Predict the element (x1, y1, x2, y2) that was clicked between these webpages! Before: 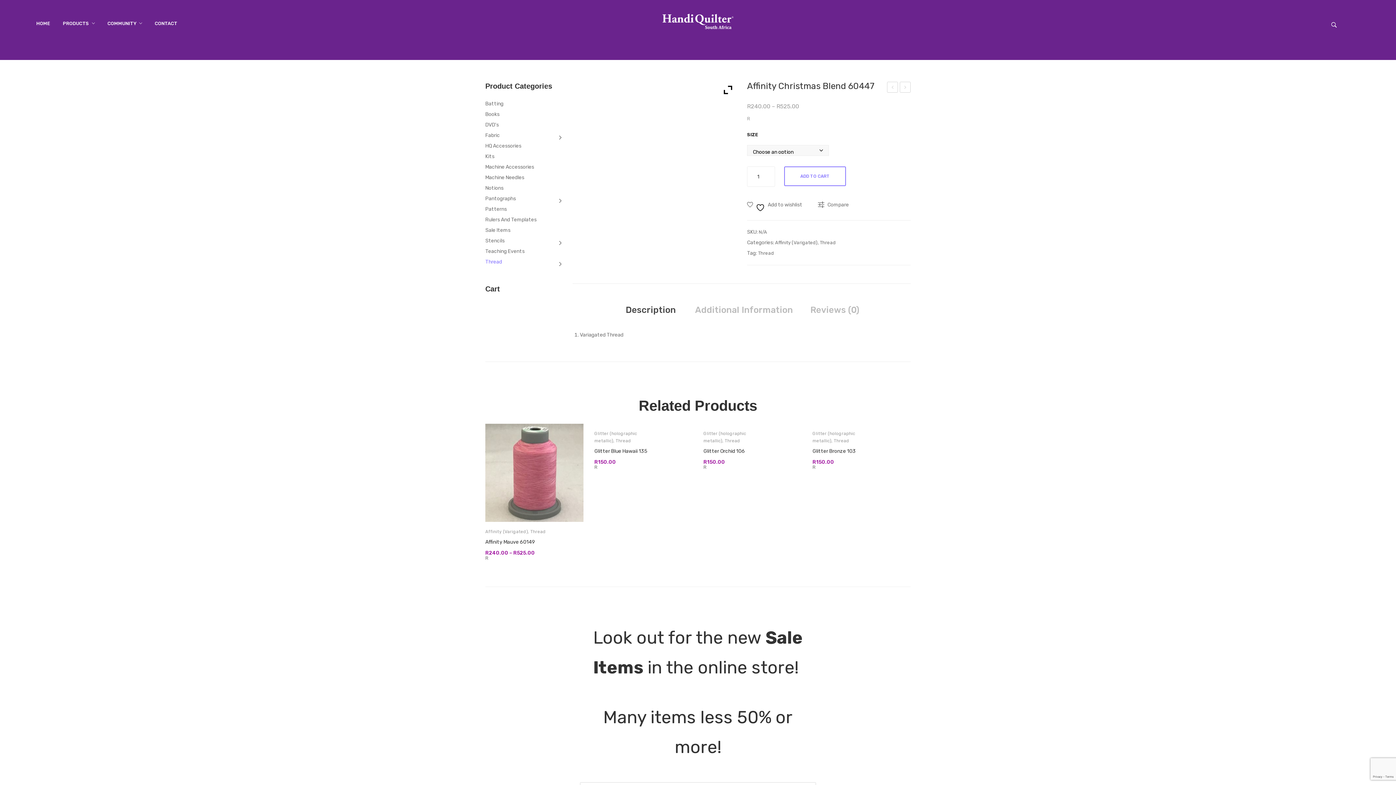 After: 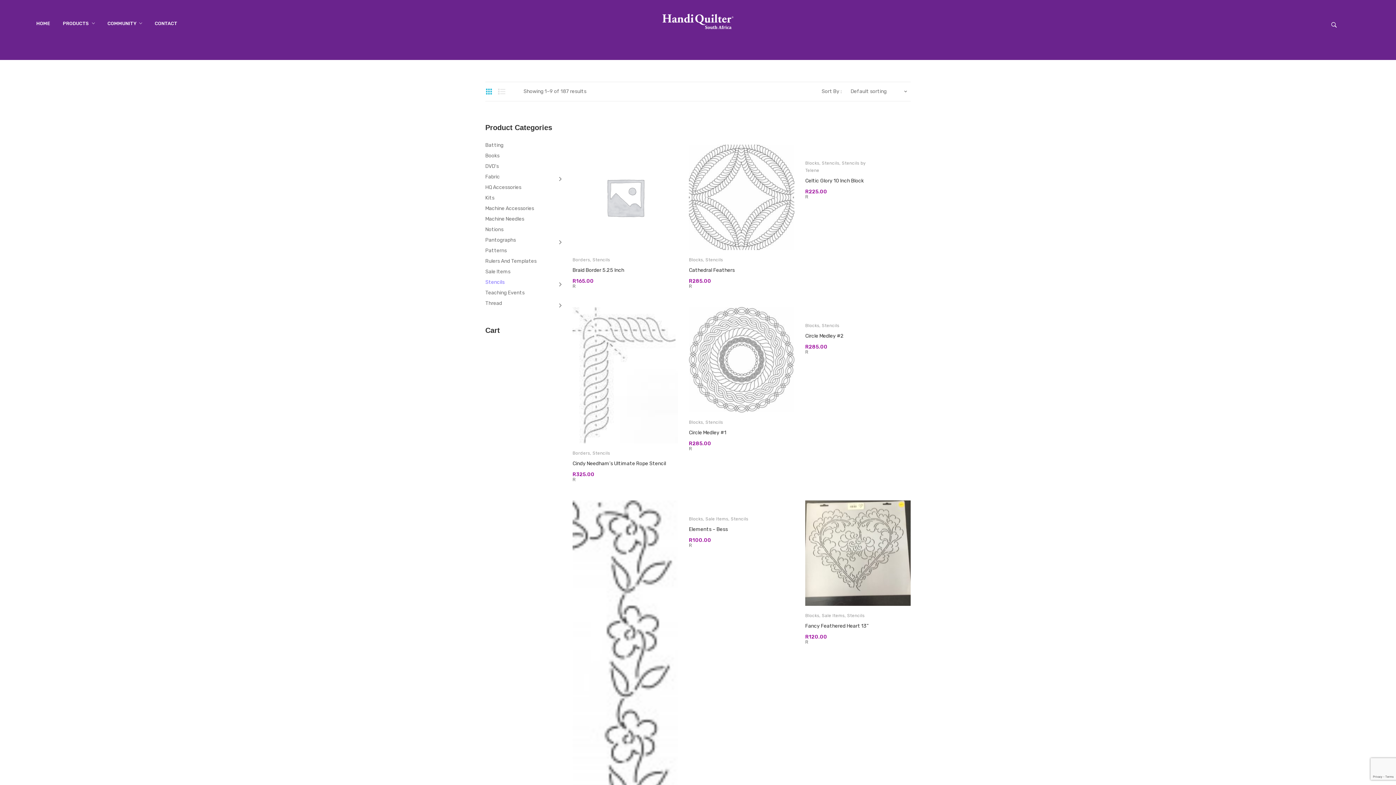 Action: bbox: (485, 236, 504, 245) label: Stencils